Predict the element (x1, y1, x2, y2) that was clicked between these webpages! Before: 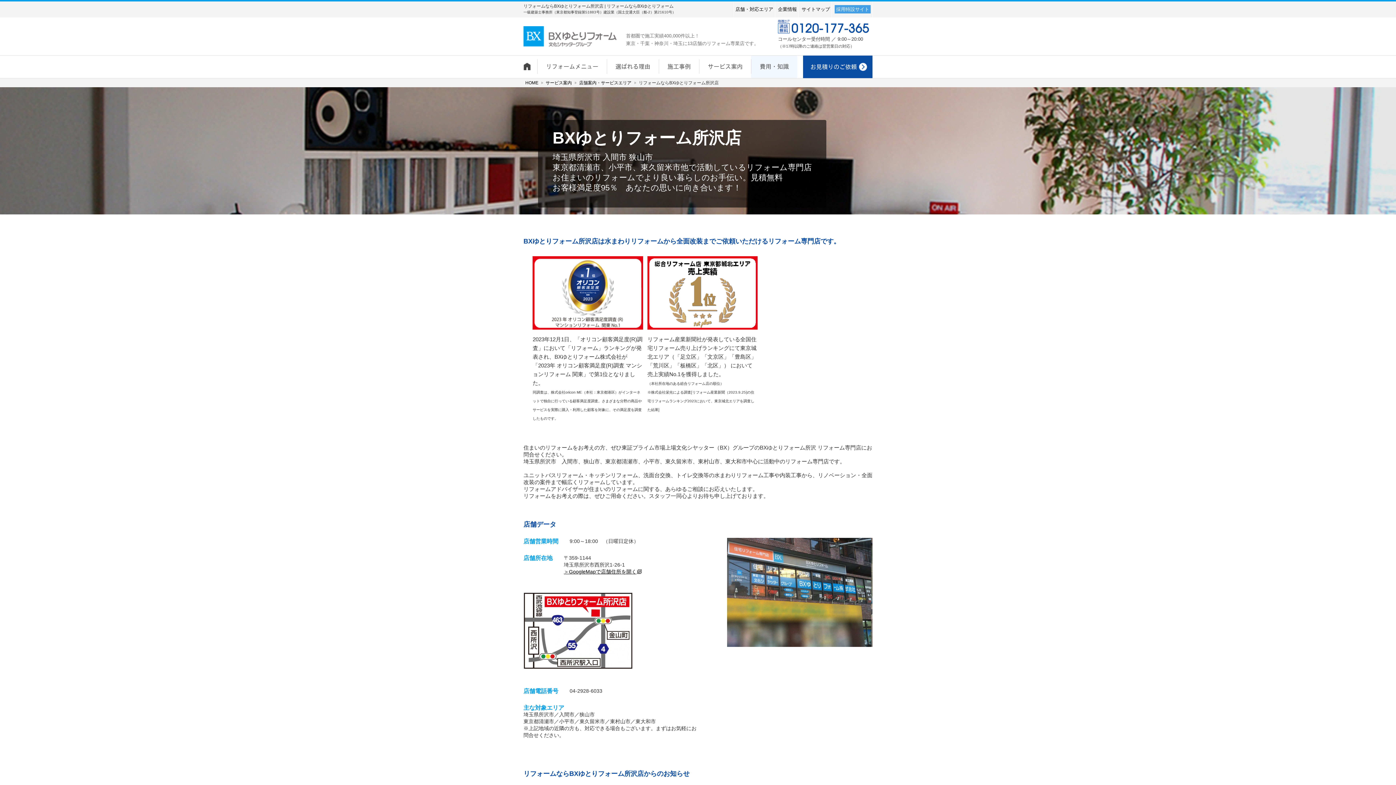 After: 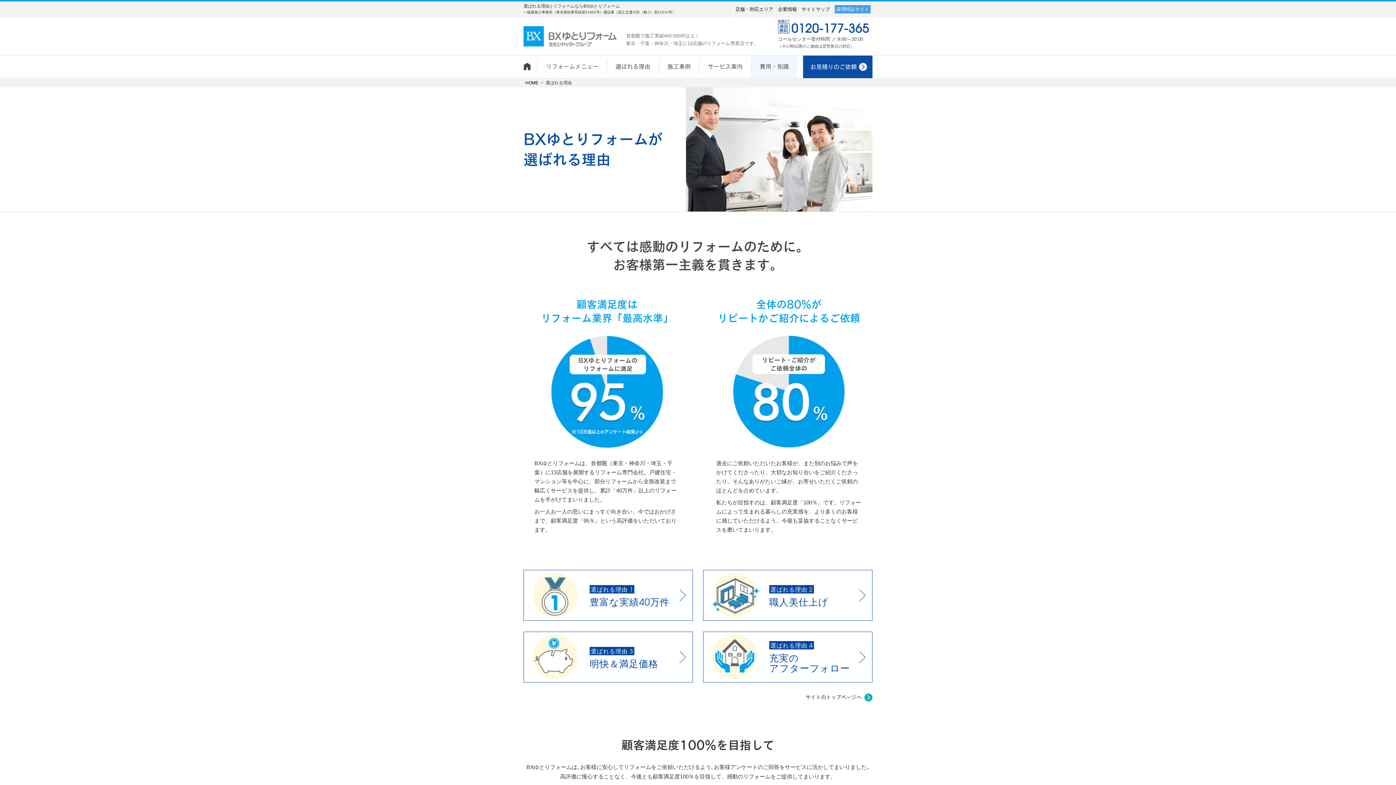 Action: label: 選ばれる理由 bbox: (606, 55, 658, 73)